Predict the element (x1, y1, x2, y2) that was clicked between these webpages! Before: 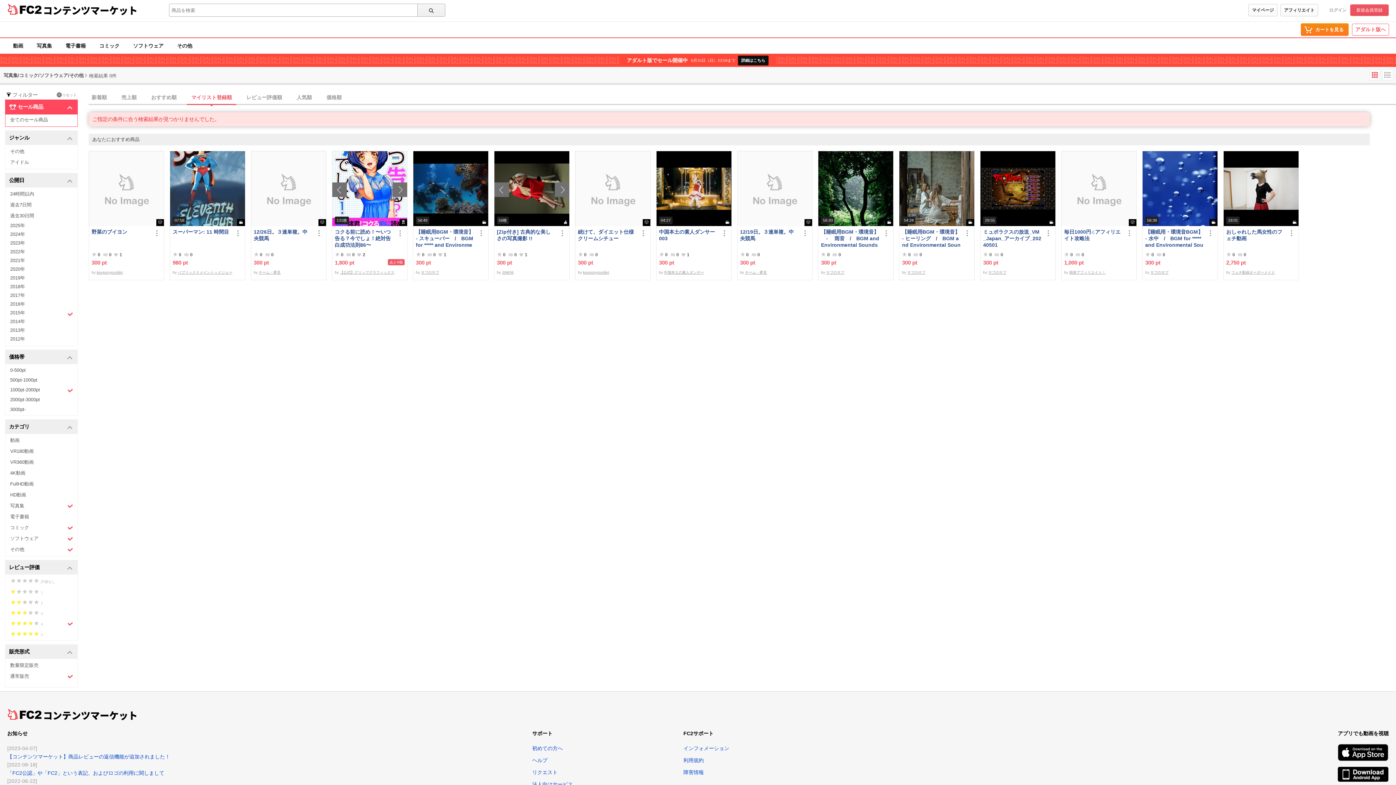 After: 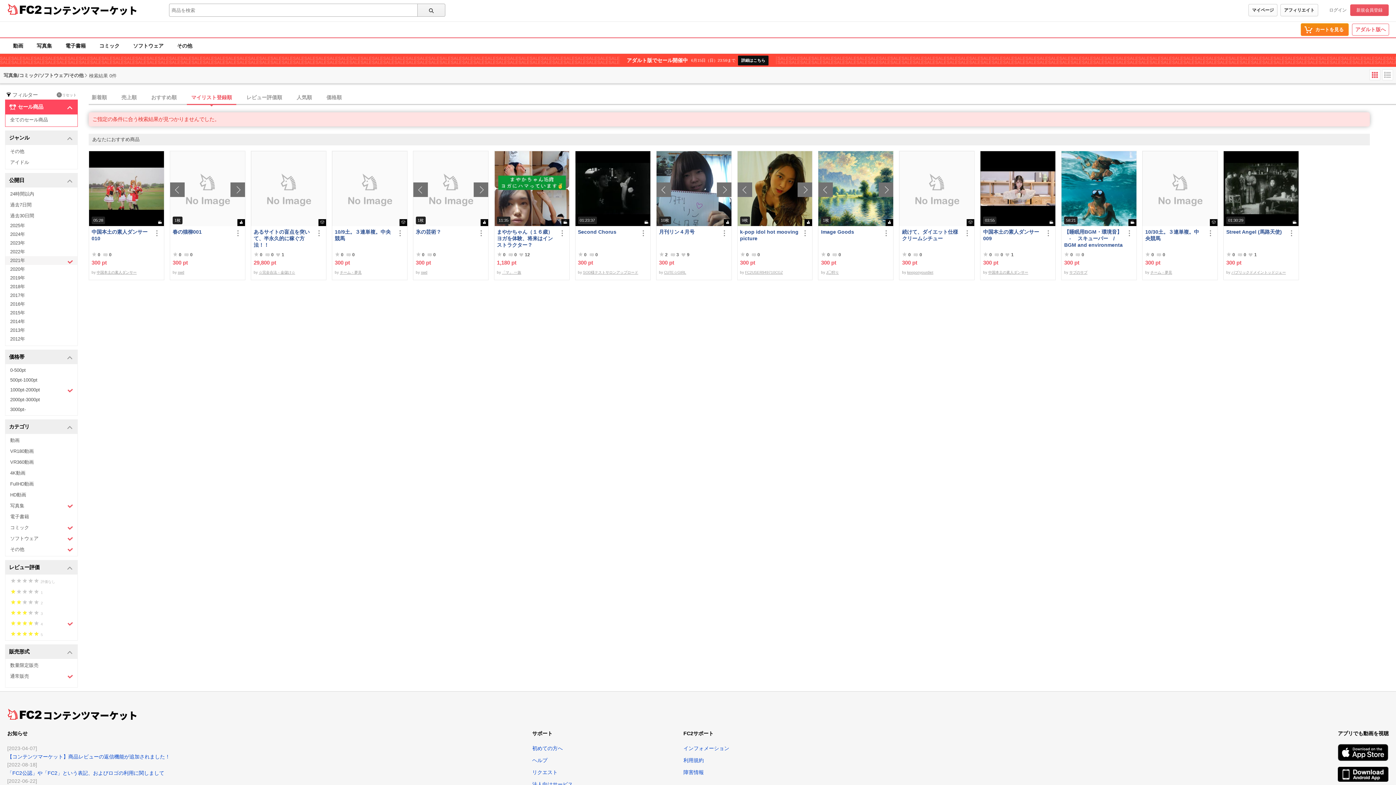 Action: label: 2021年 bbox: (5, 256, 77, 265)